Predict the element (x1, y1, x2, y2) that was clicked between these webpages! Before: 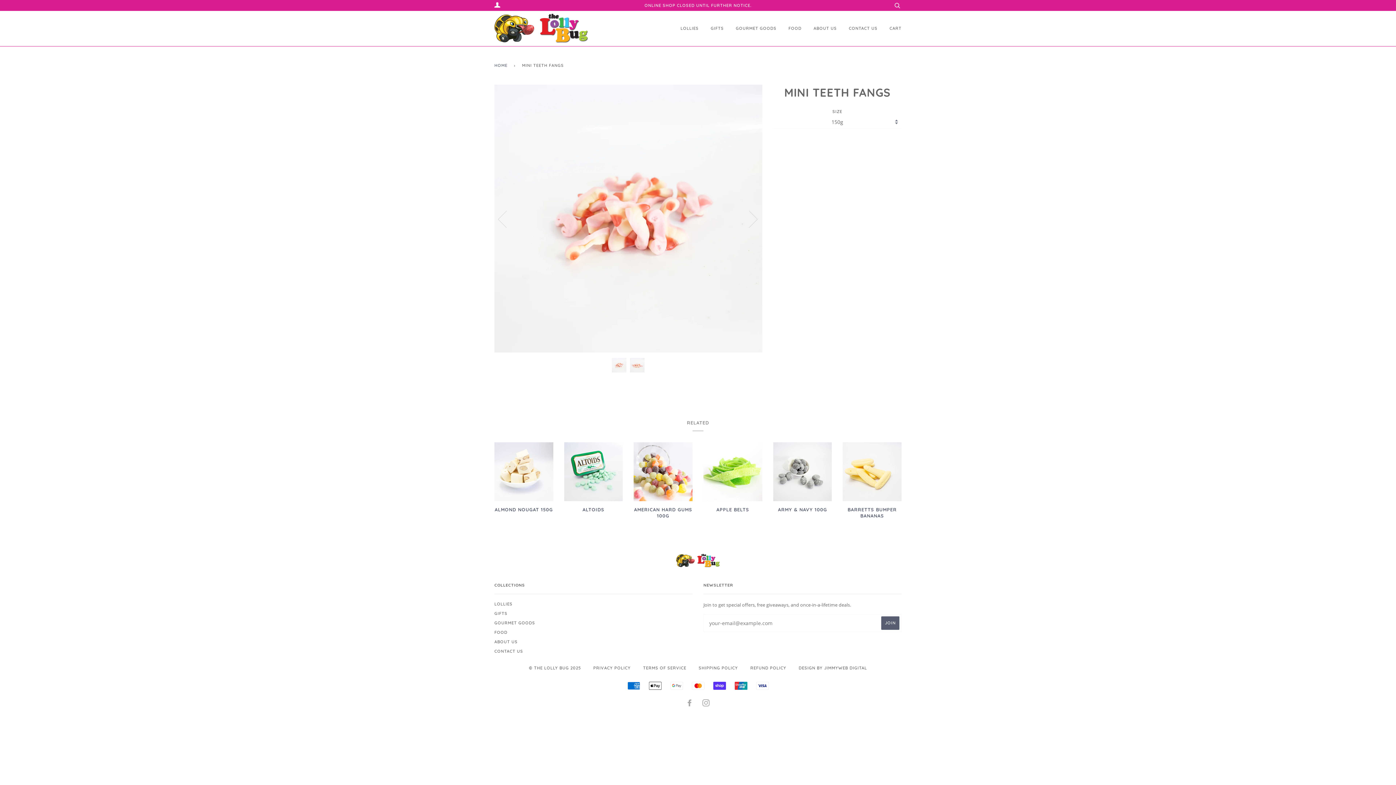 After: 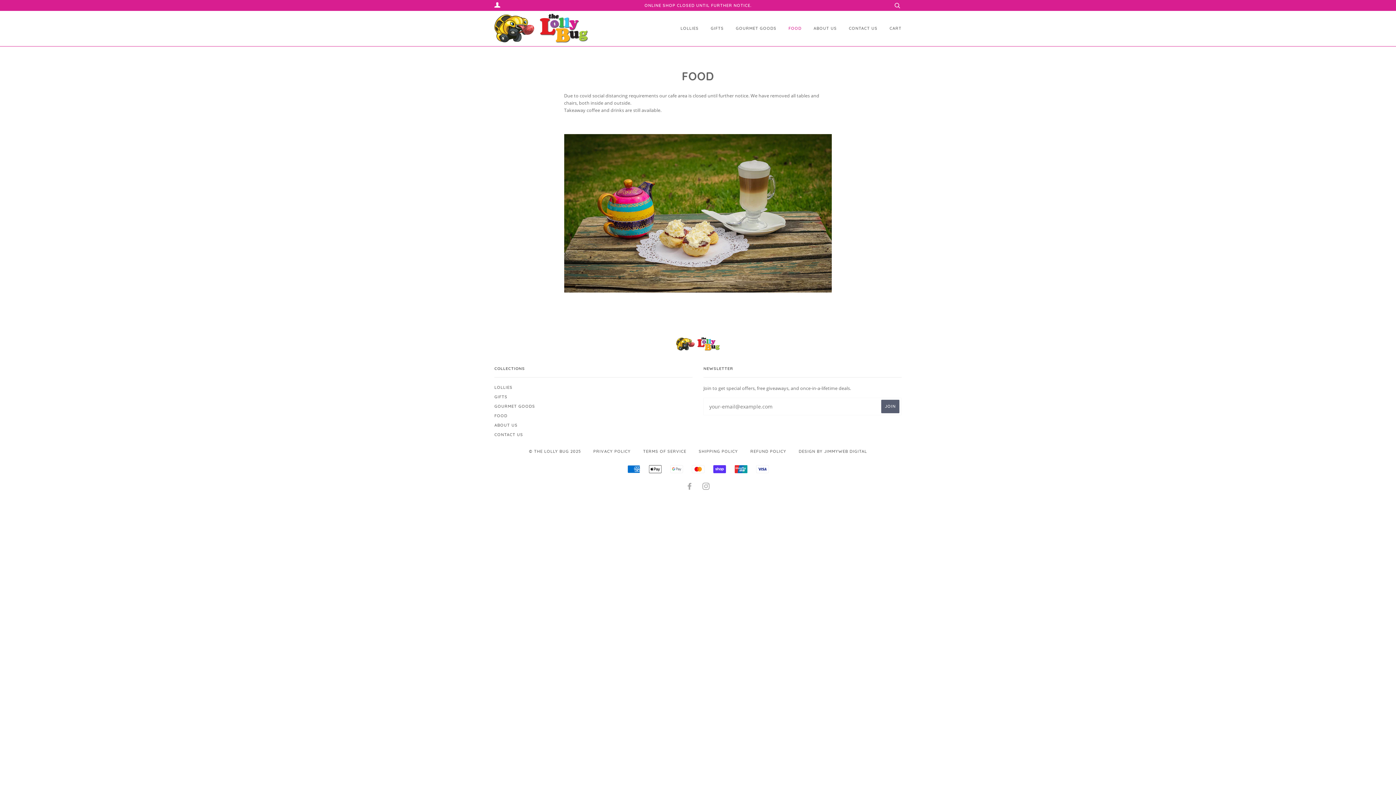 Action: label: FOOD bbox: (788, 10, 801, 46)